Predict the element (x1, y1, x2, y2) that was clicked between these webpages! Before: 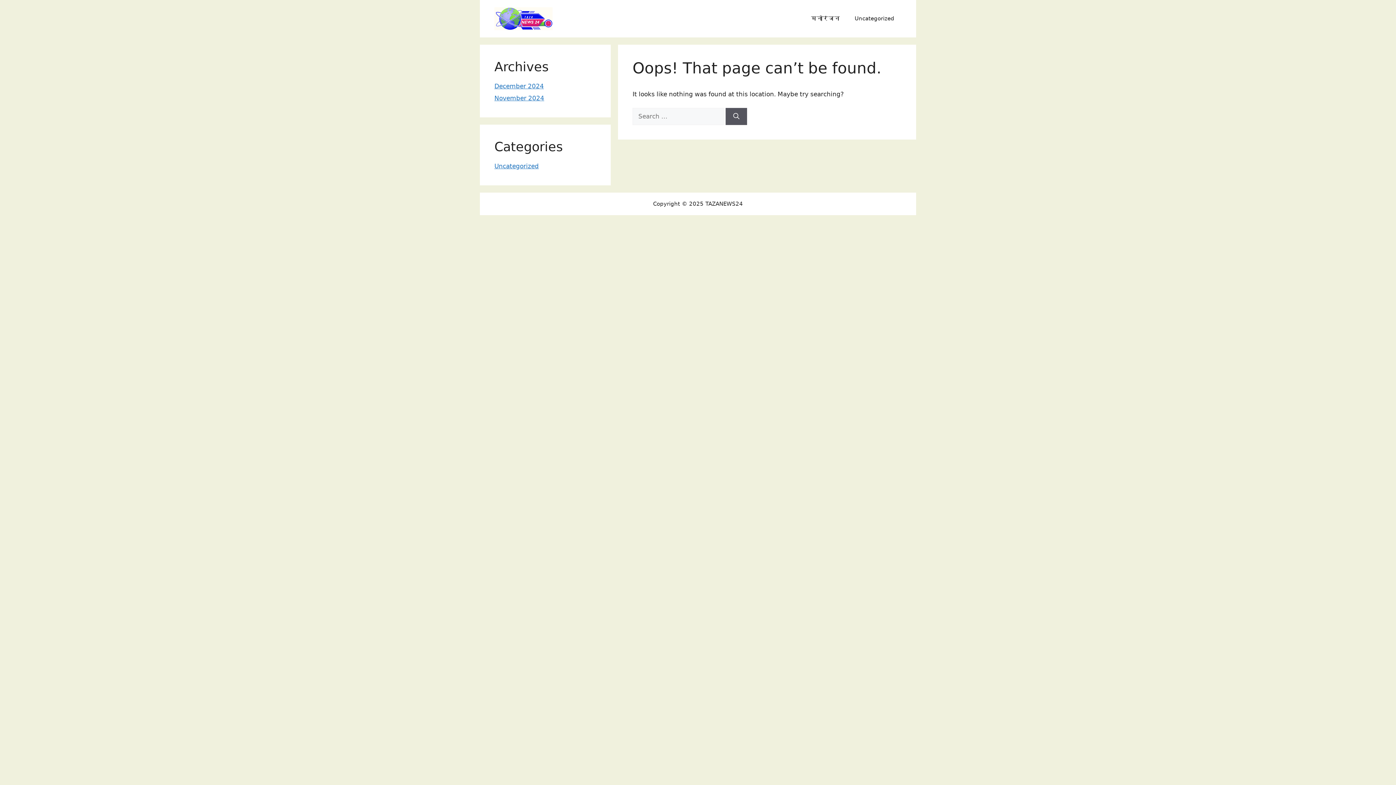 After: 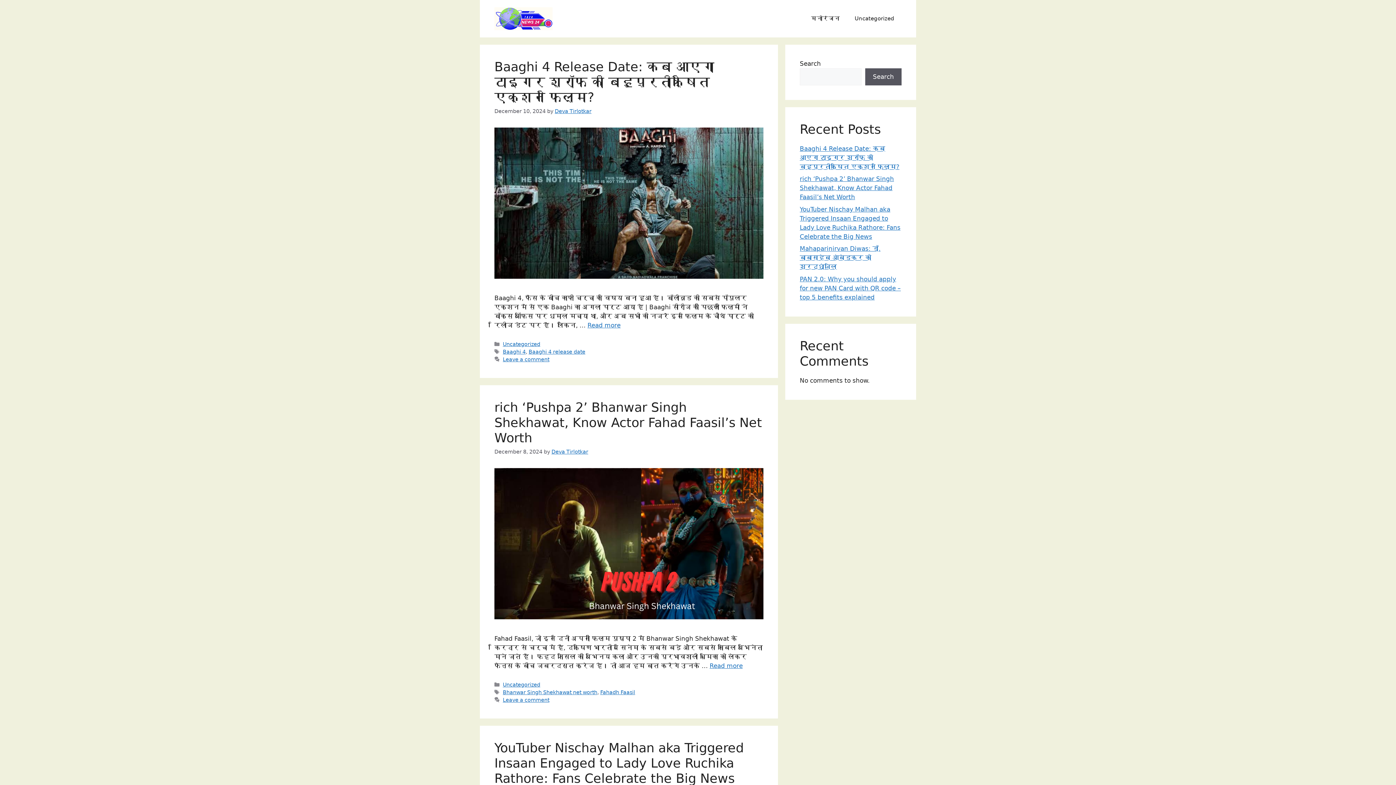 Action: label: November 2024 bbox: (494, 94, 544, 101)